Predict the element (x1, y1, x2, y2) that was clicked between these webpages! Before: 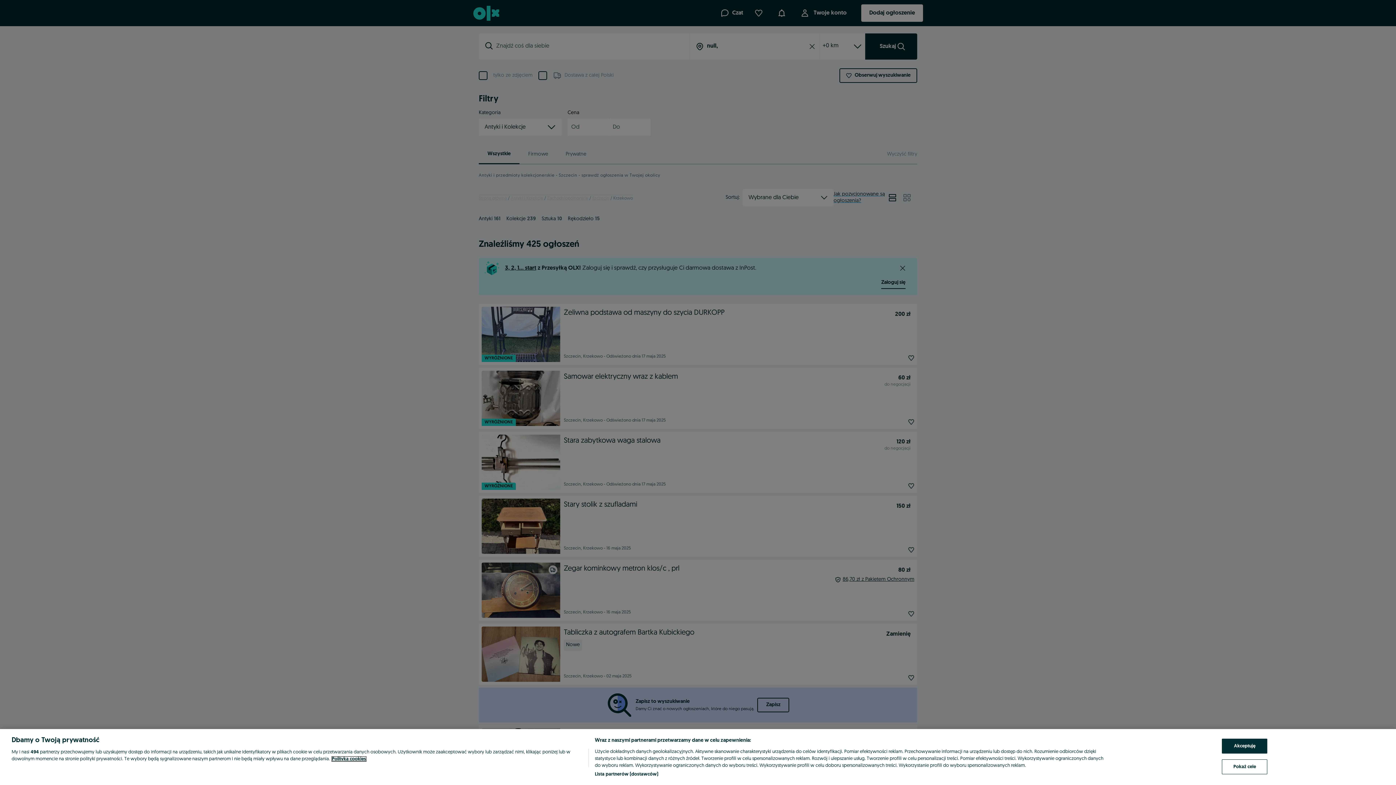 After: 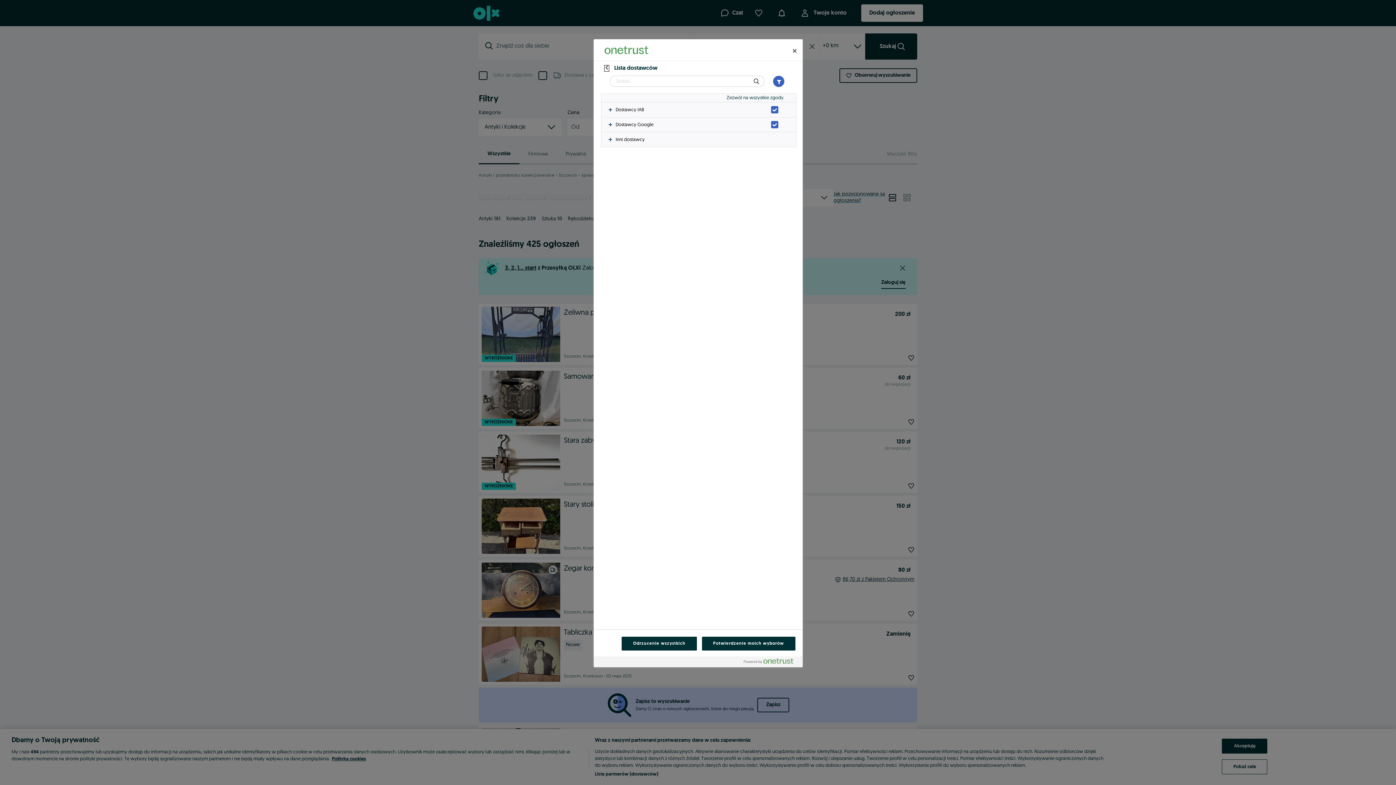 Action: label: Lista partnerów (dostawców) bbox: (594, 771, 658, 778)